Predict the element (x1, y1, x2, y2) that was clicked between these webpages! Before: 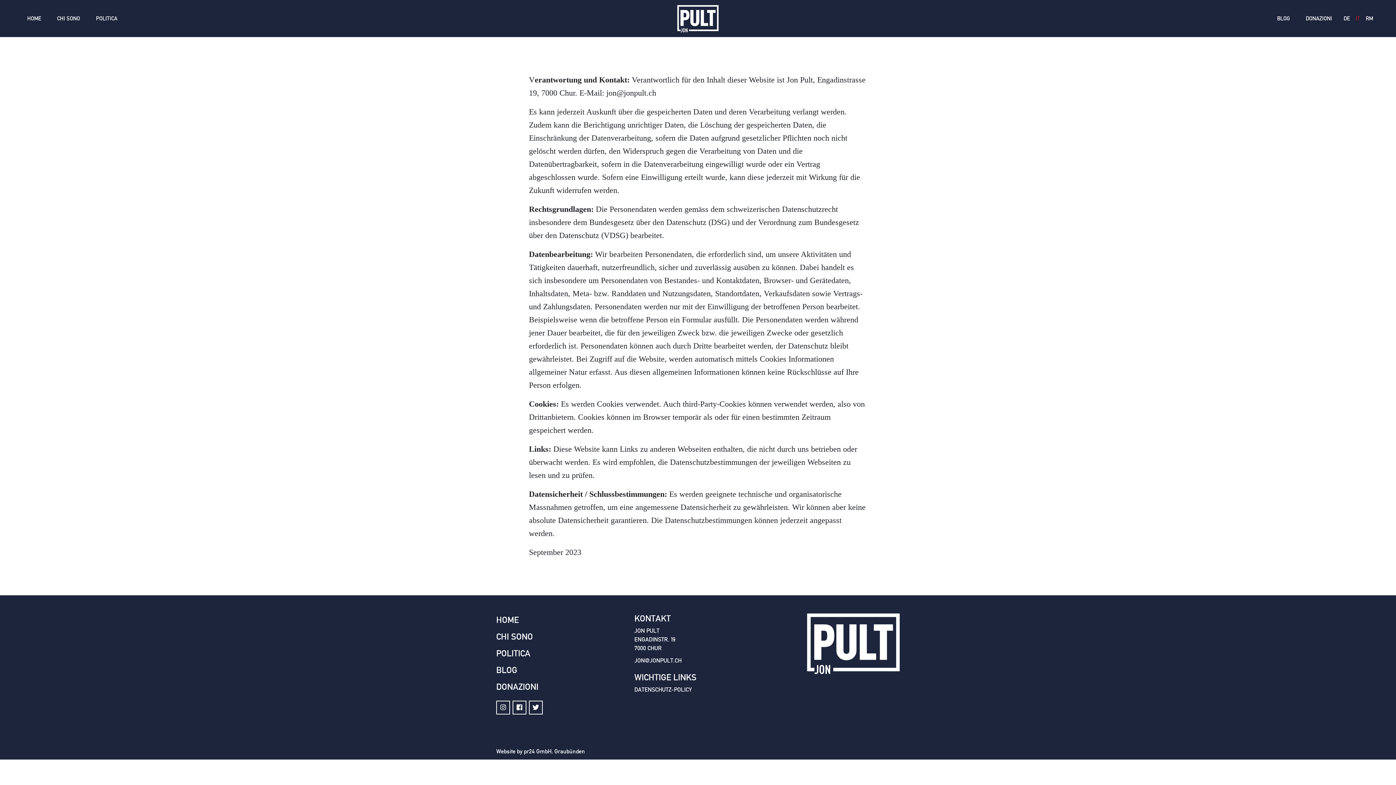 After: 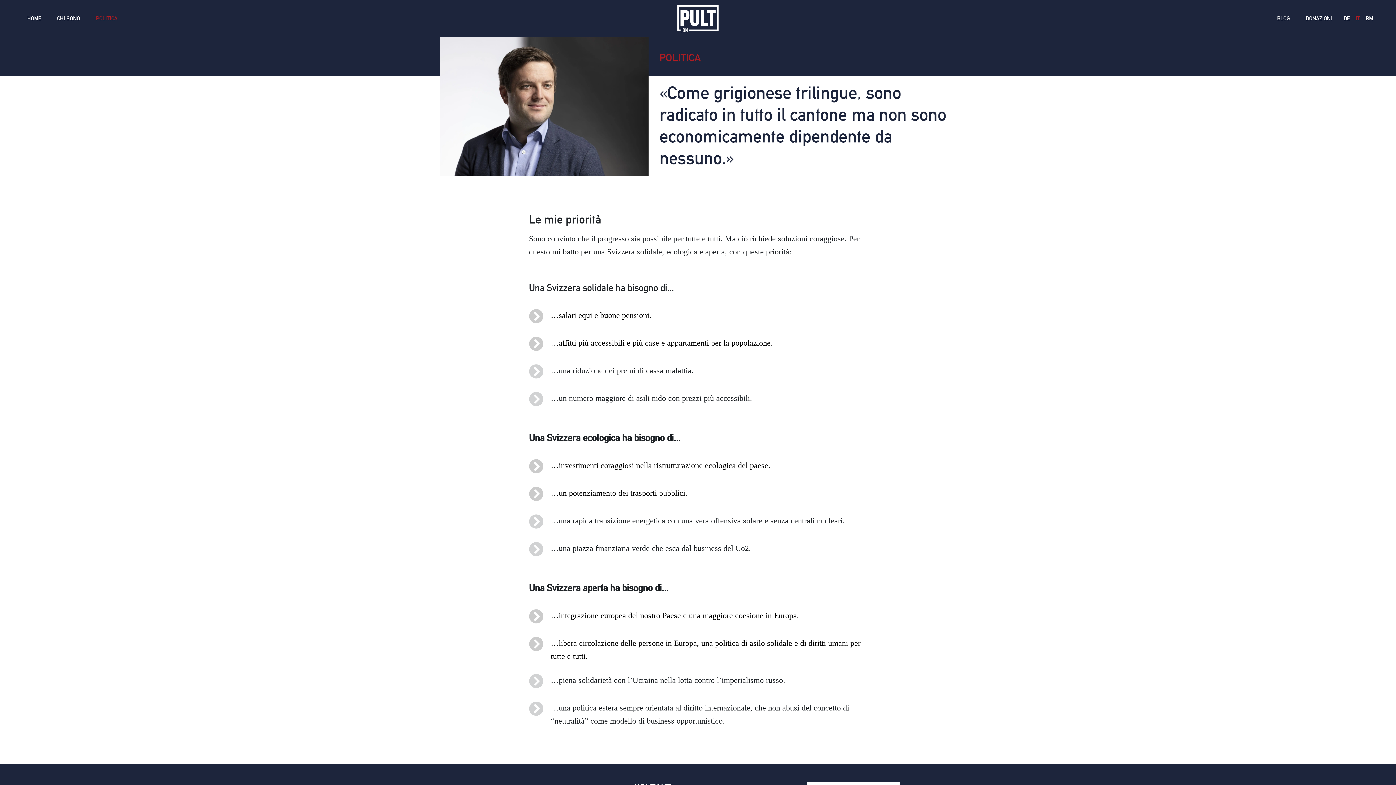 Action: label: POLITICA bbox: (96, 15, 117, 21)